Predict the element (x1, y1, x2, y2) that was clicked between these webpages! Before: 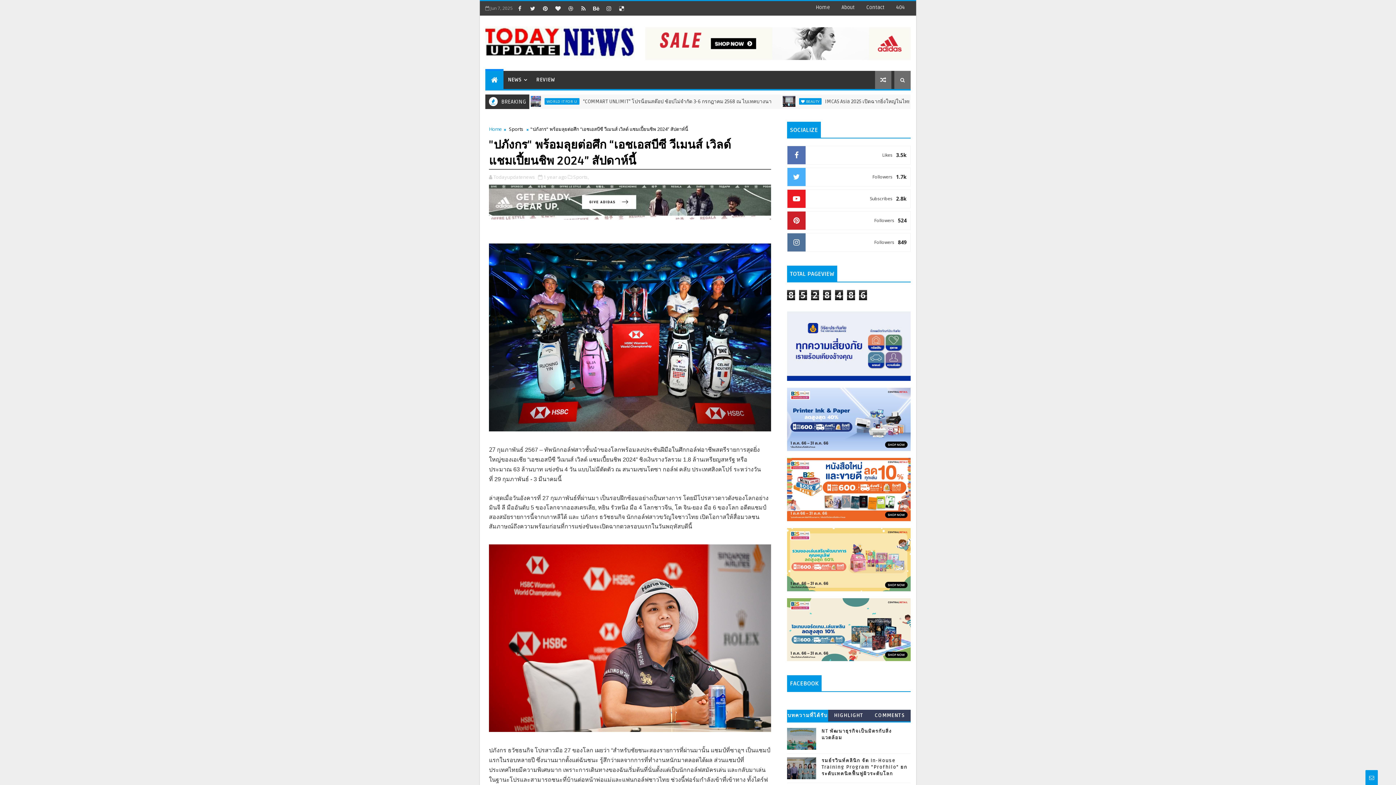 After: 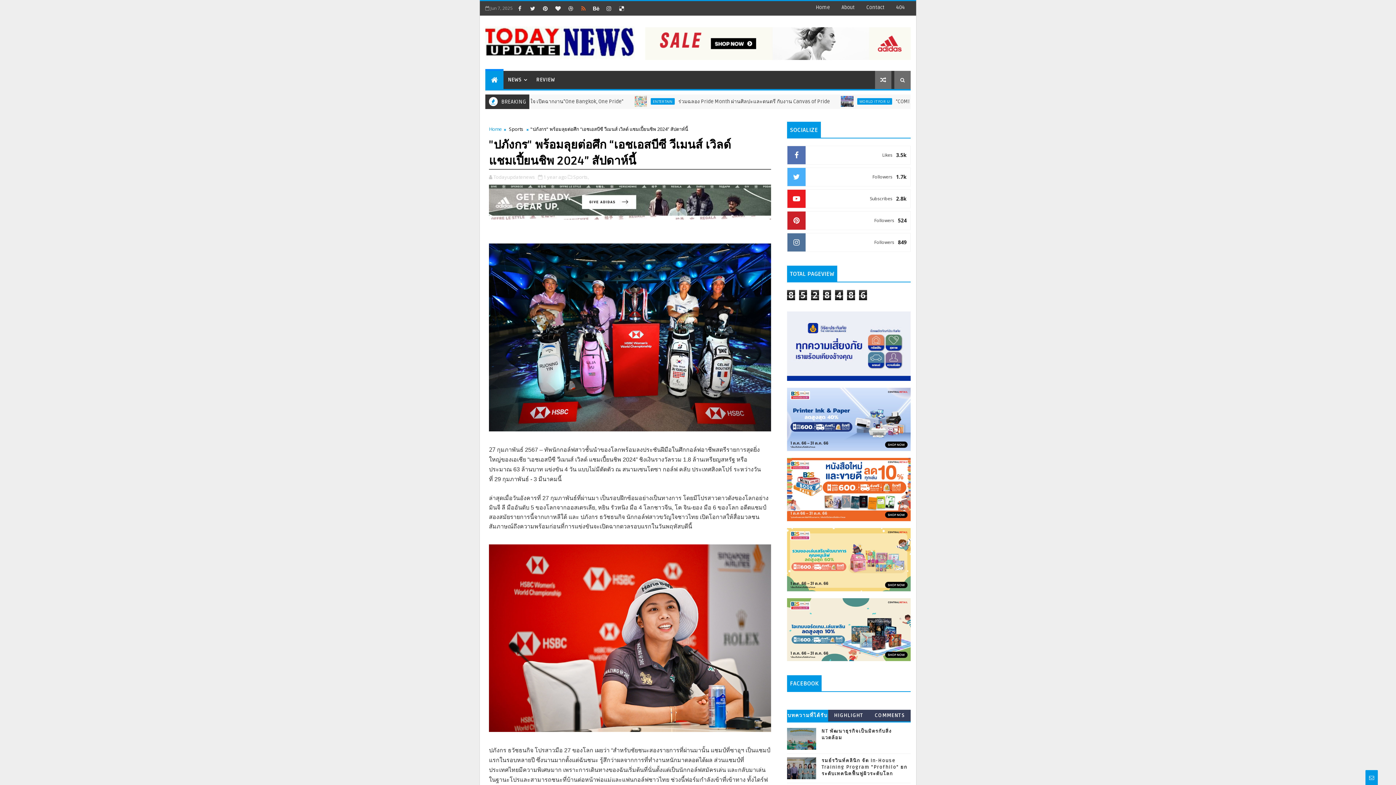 Action: bbox: (578, 2, 589, 13)